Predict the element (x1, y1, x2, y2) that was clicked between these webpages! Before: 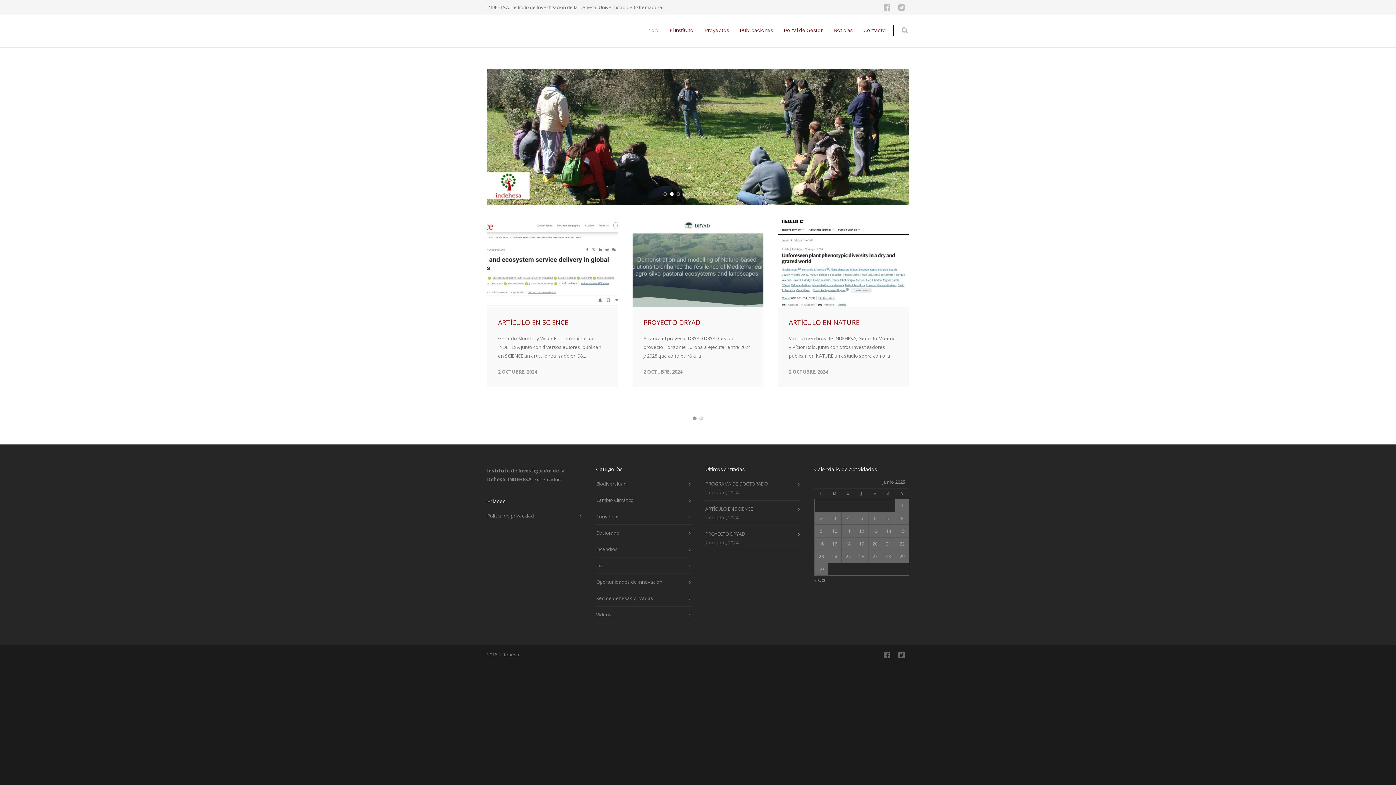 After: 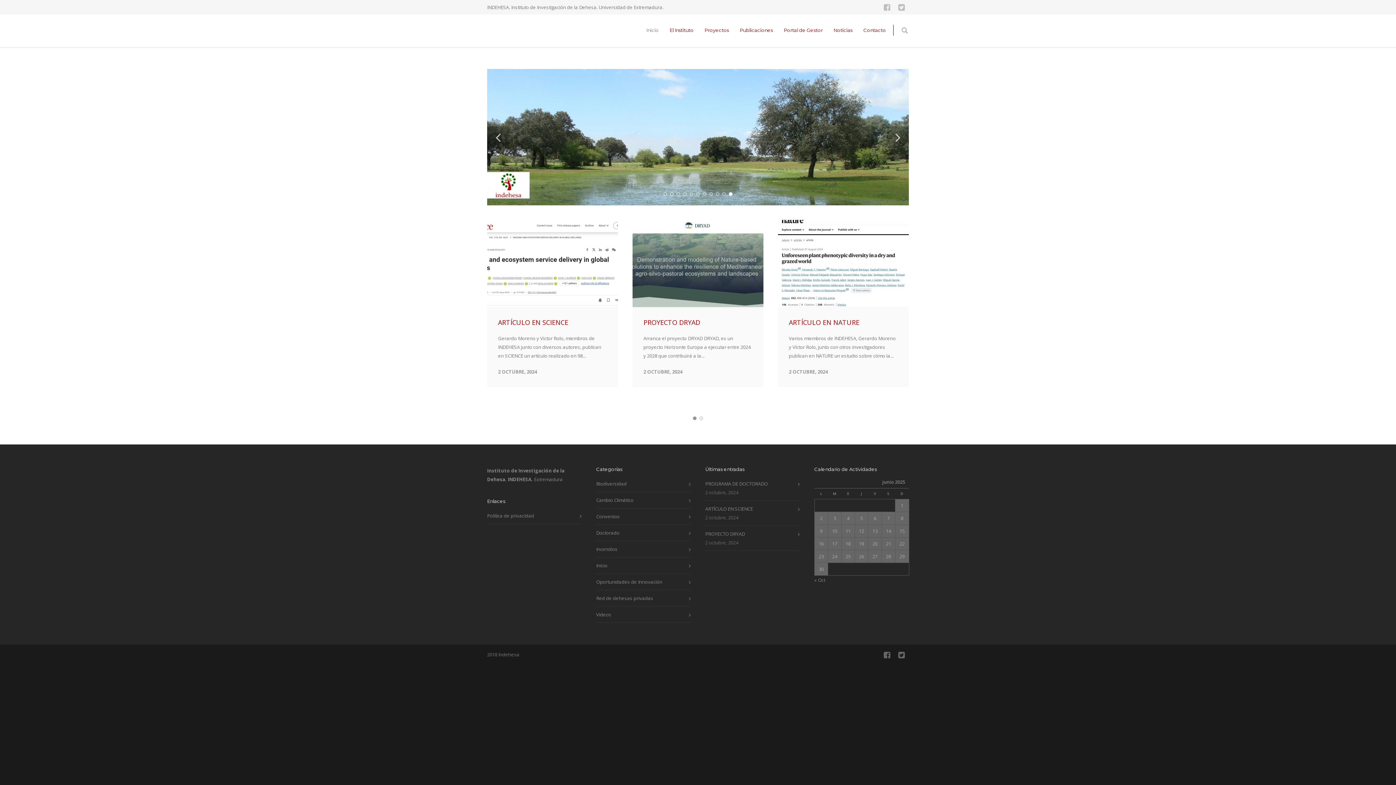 Action: bbox: (729, 181, 732, 185) label: 11